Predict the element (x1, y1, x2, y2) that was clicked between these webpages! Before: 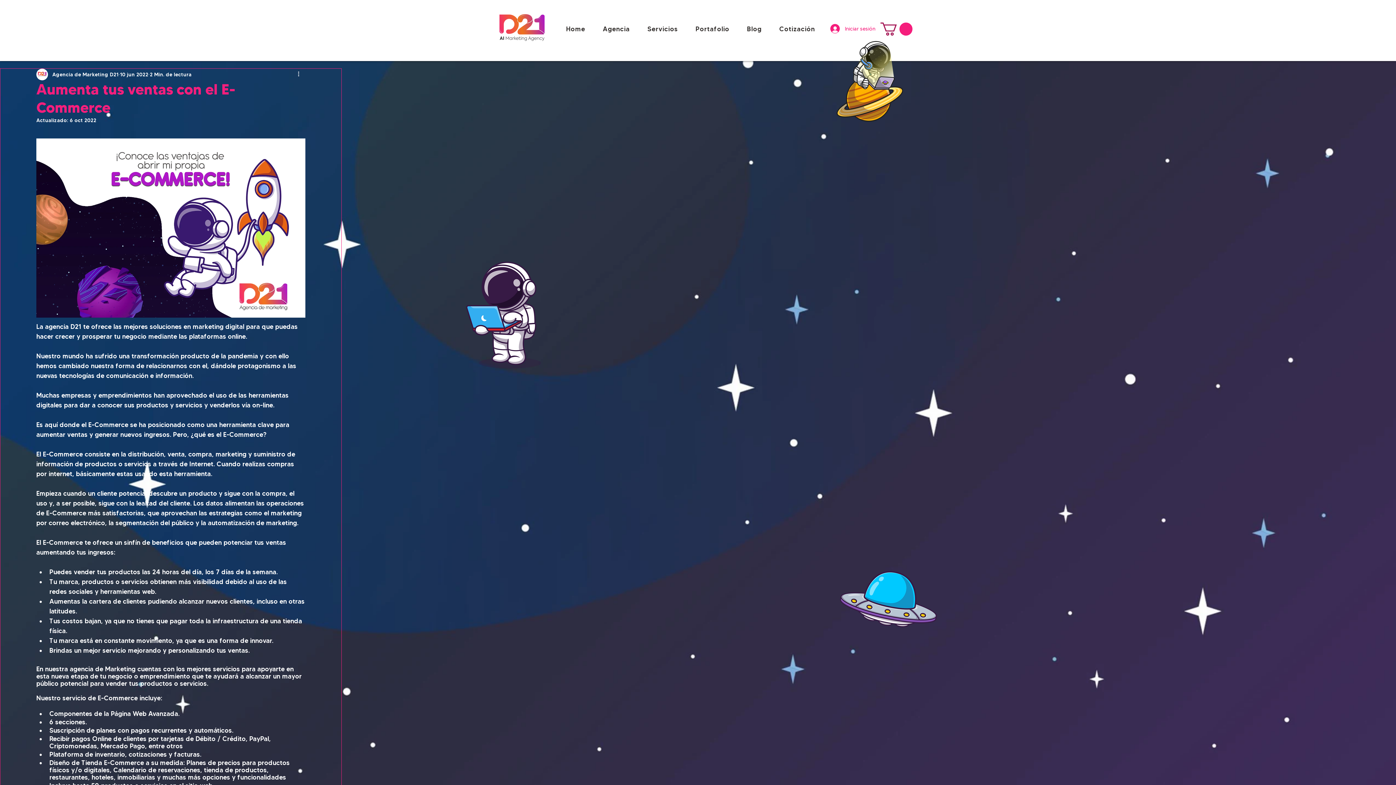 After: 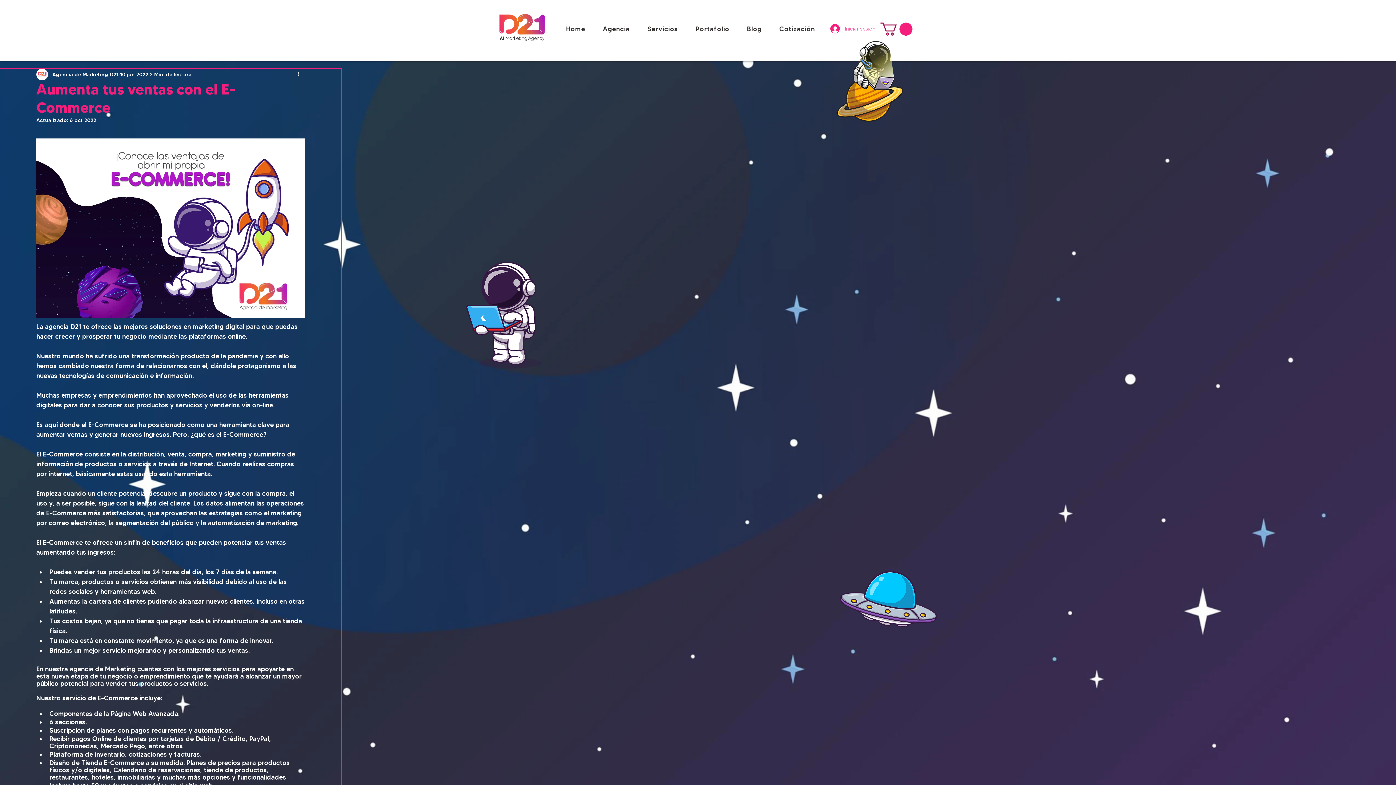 Action: label: Iniciar sesión bbox: (825, 21, 880, 35)